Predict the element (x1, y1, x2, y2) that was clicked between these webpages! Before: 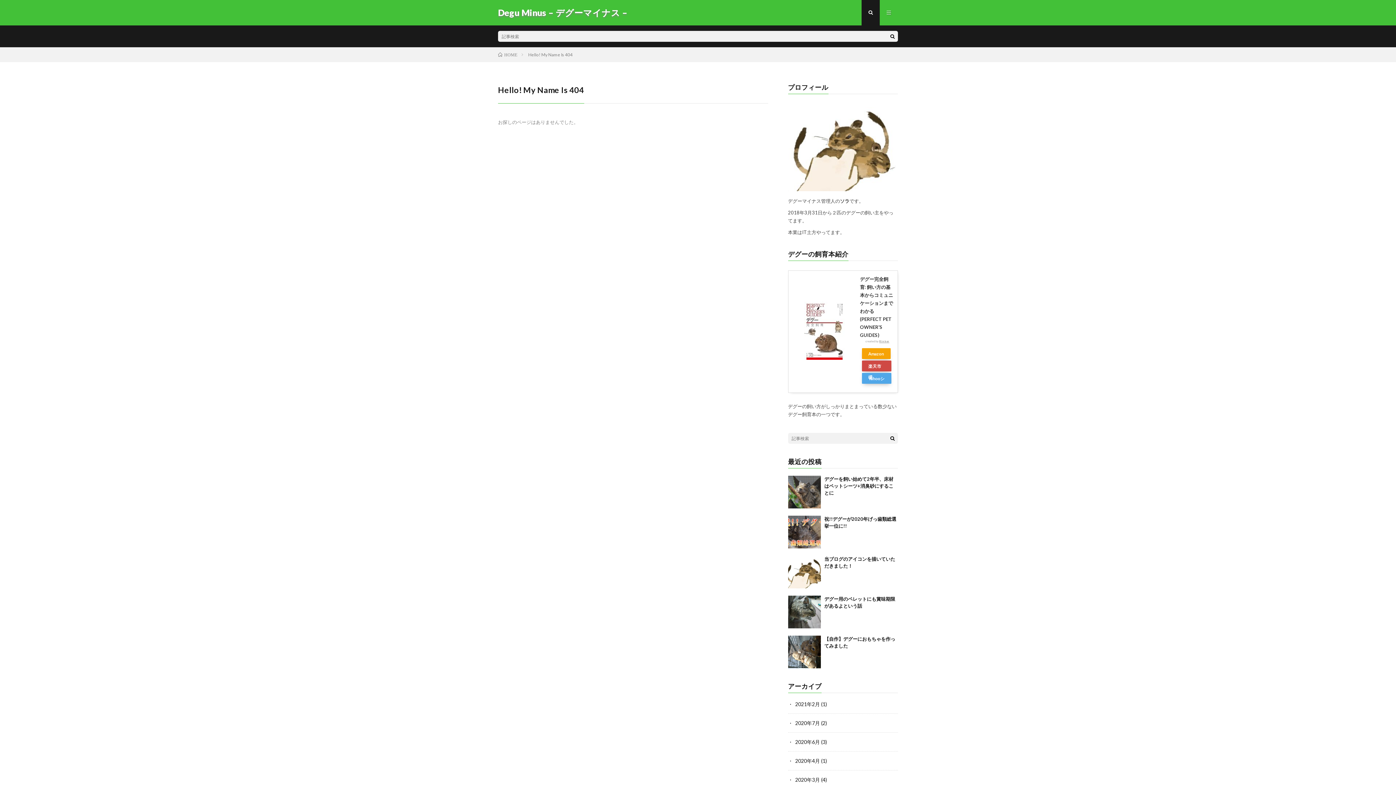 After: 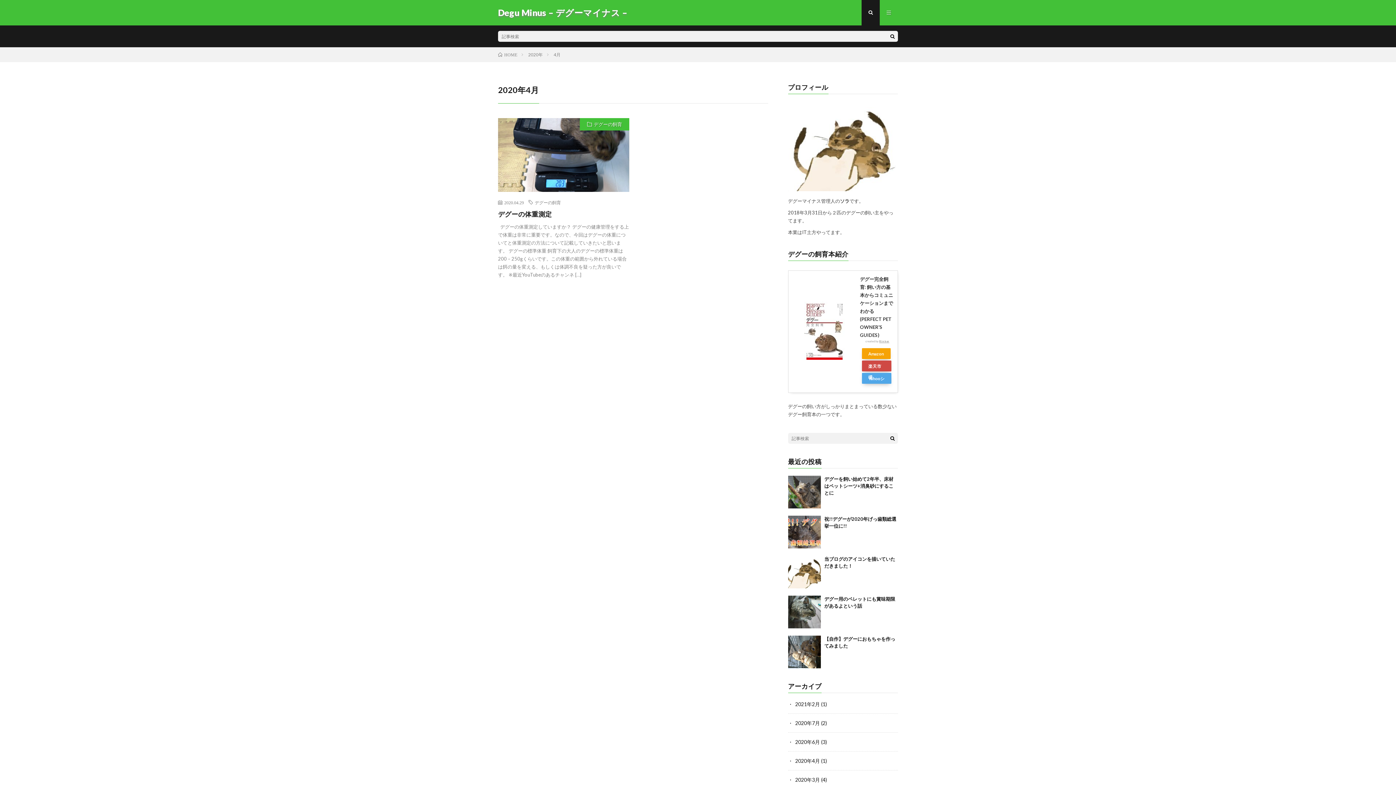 Action: label: 2020年4月 bbox: (795, 758, 820, 764)